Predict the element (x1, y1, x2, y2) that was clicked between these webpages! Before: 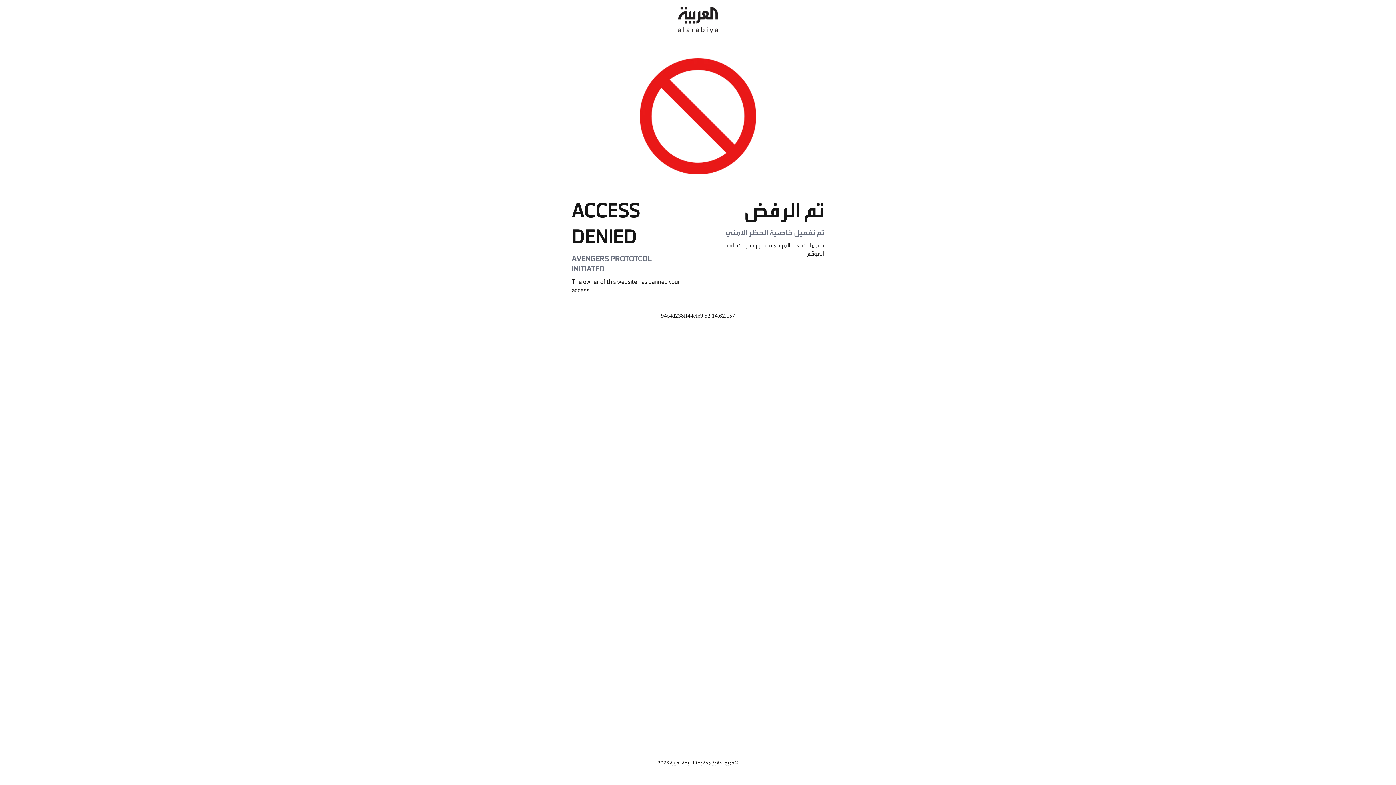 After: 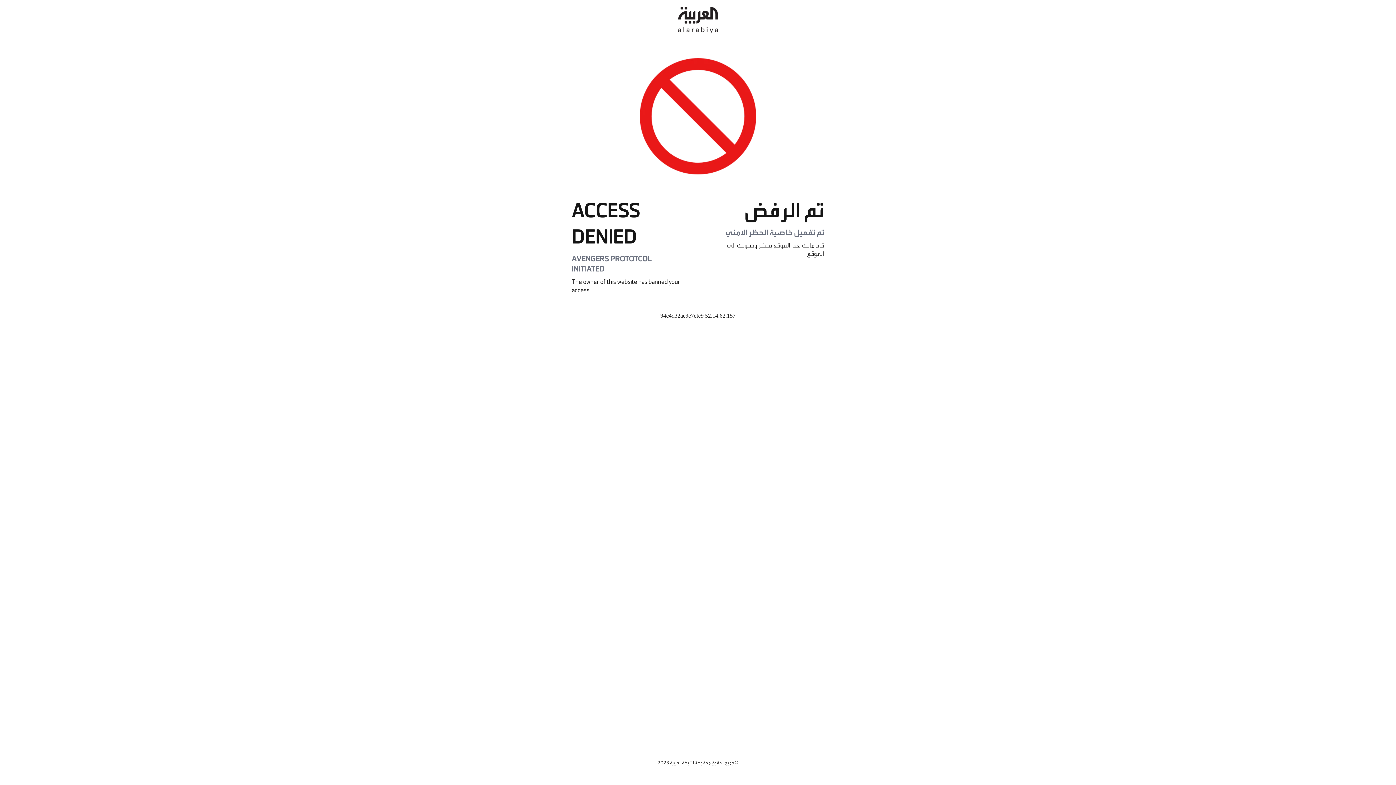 Action: bbox: (678, 0, 718, 40)